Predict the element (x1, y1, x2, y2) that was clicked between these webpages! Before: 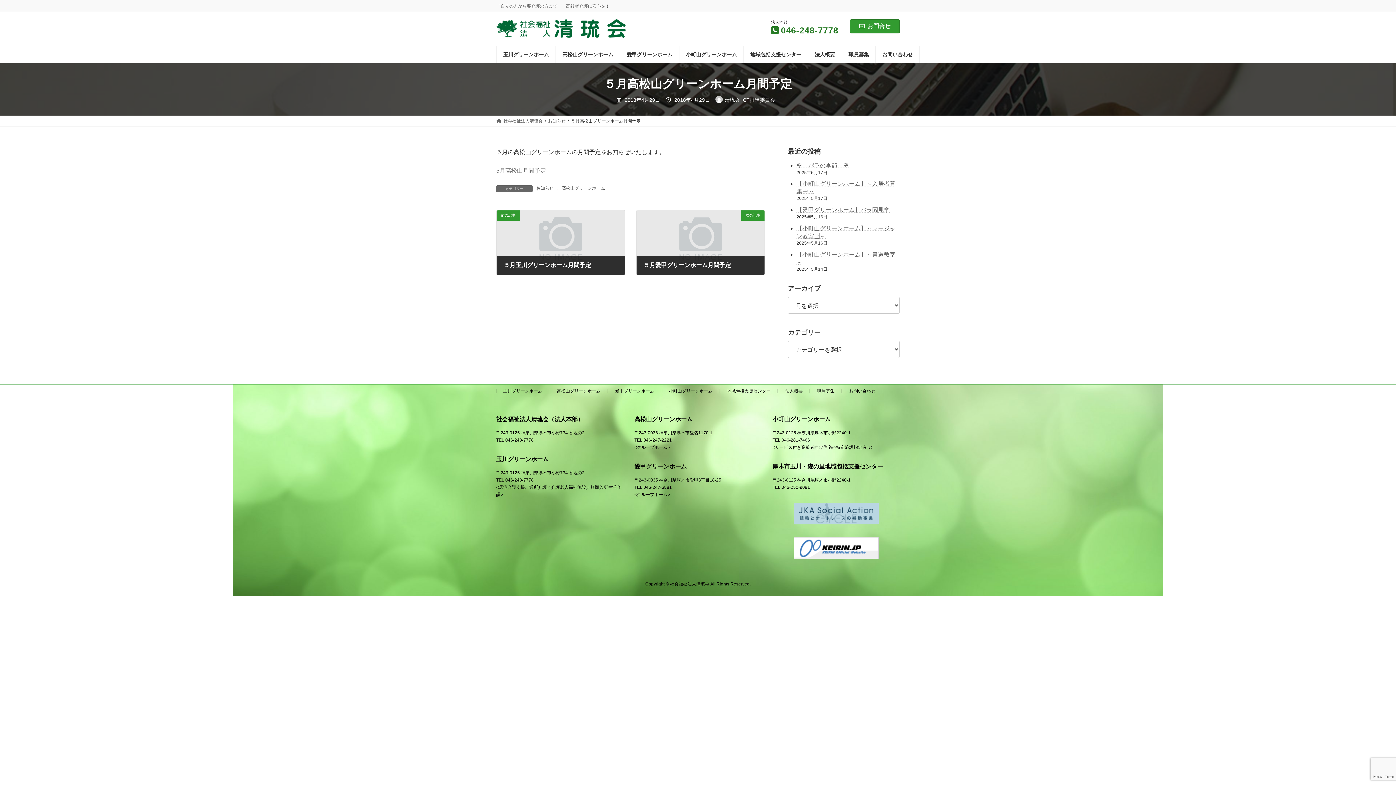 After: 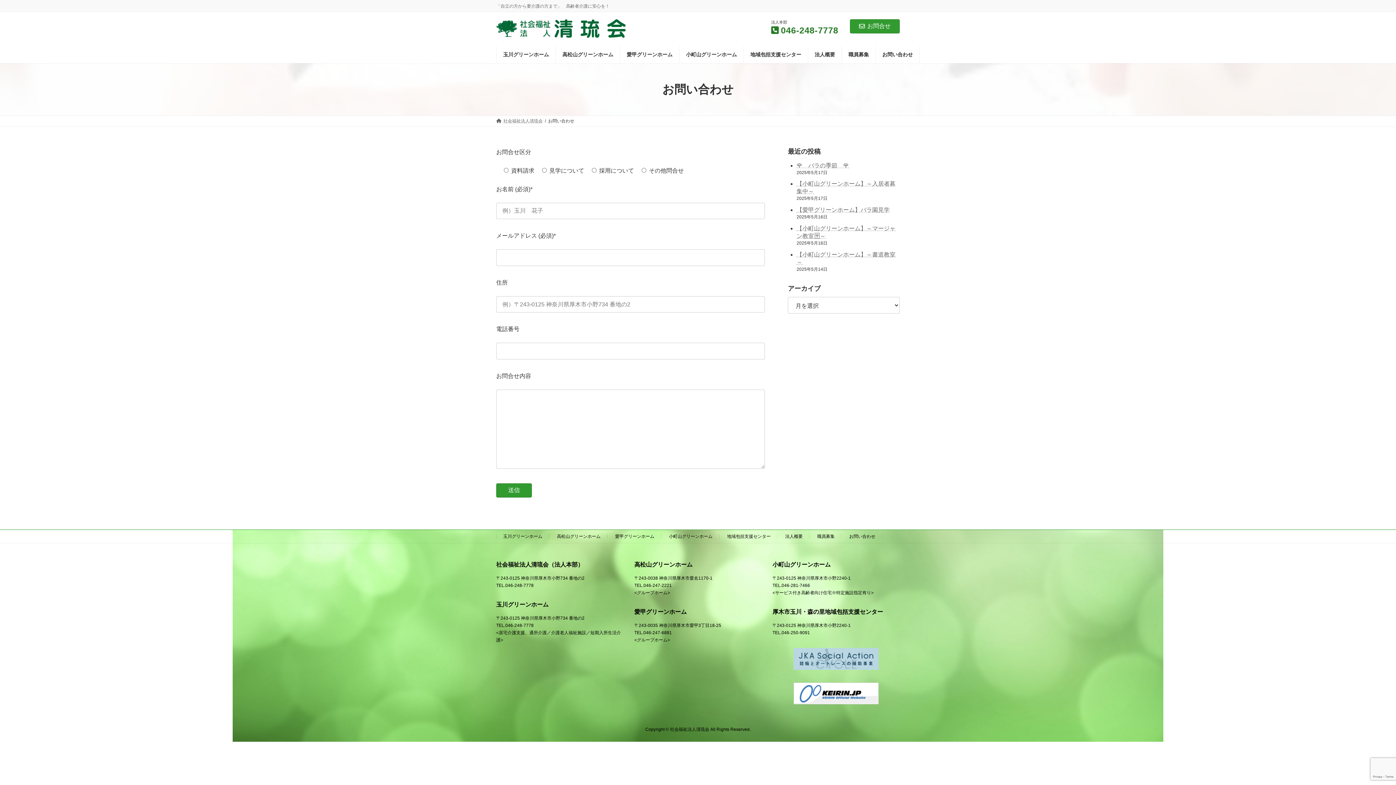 Action: label: お問い合わせ bbox: (876, 46, 919, 63)